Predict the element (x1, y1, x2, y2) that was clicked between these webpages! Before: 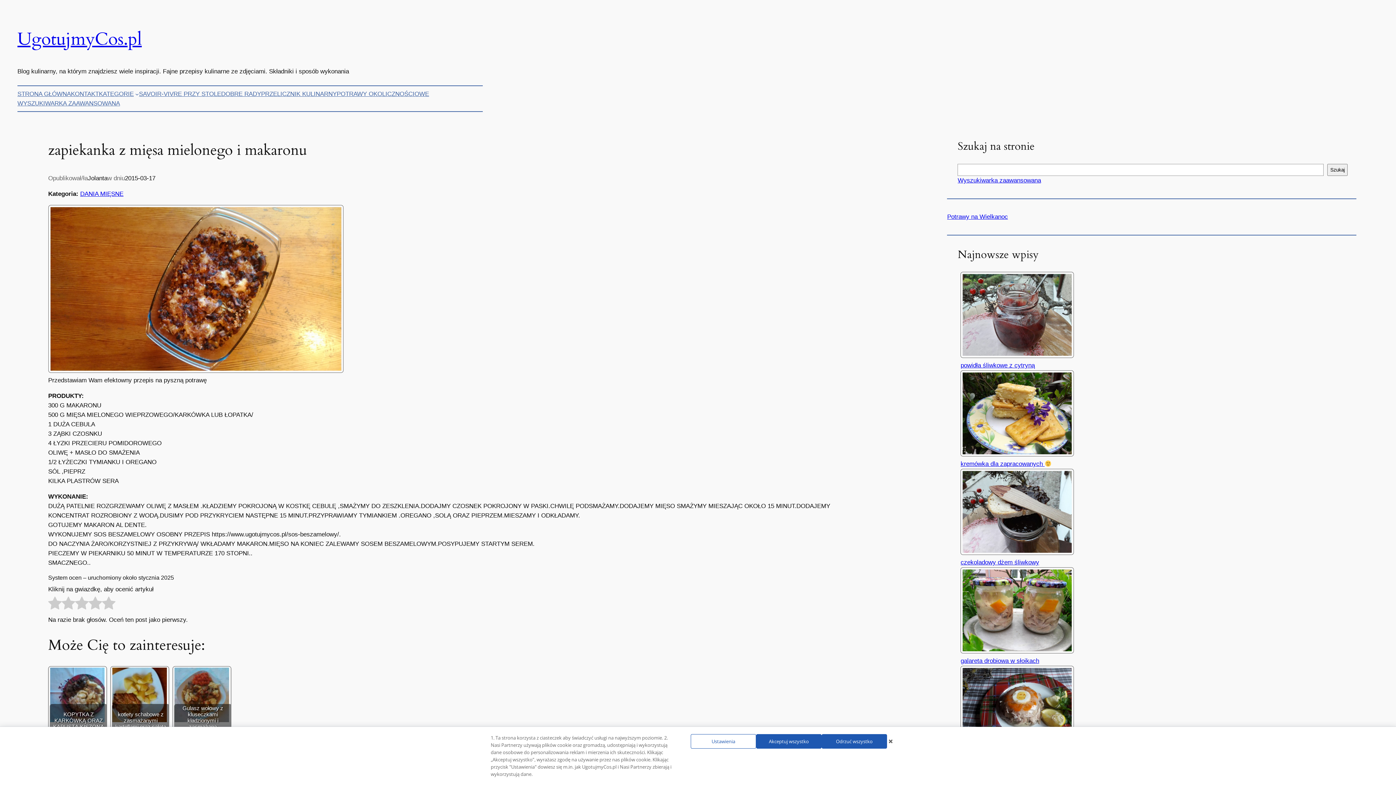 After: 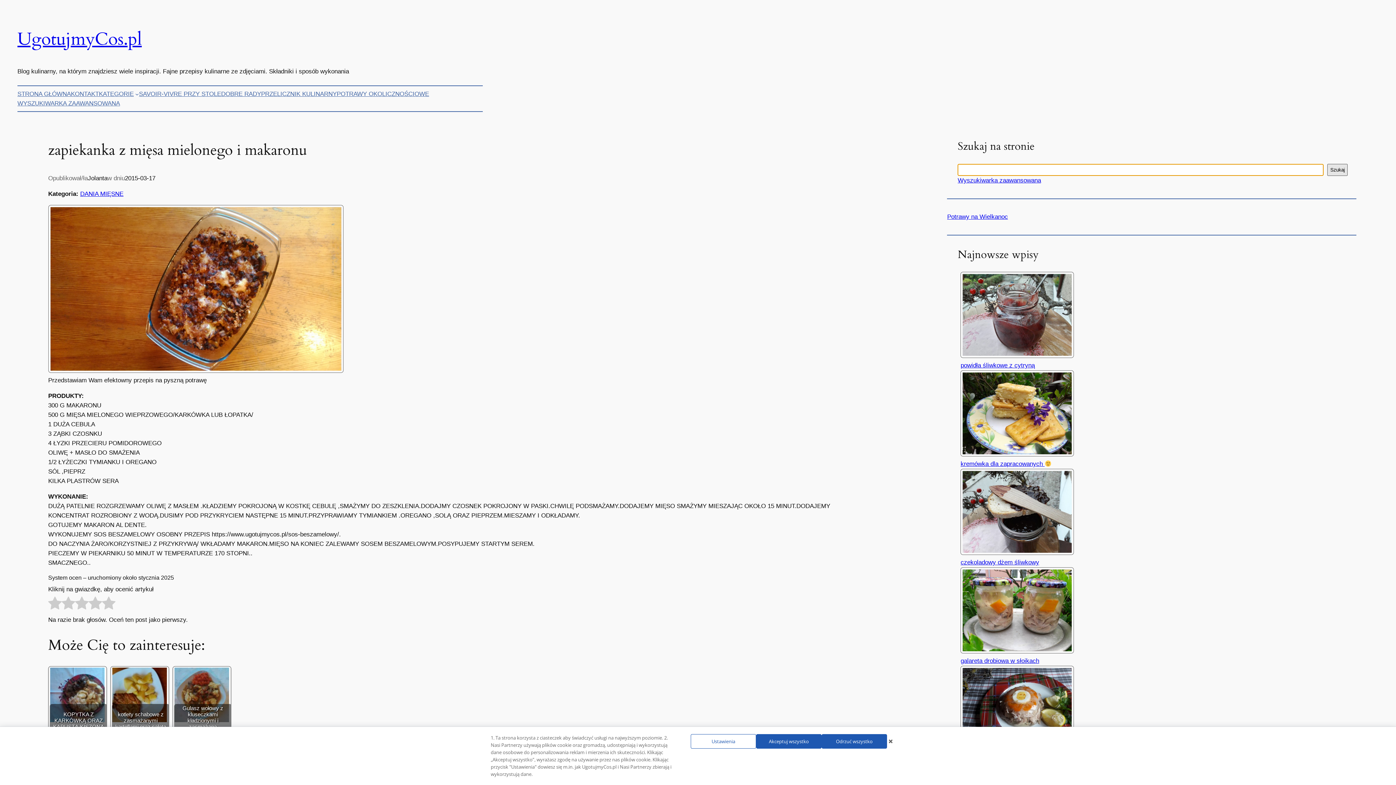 Action: bbox: (1327, 163, 1348, 175) label: Szukaj